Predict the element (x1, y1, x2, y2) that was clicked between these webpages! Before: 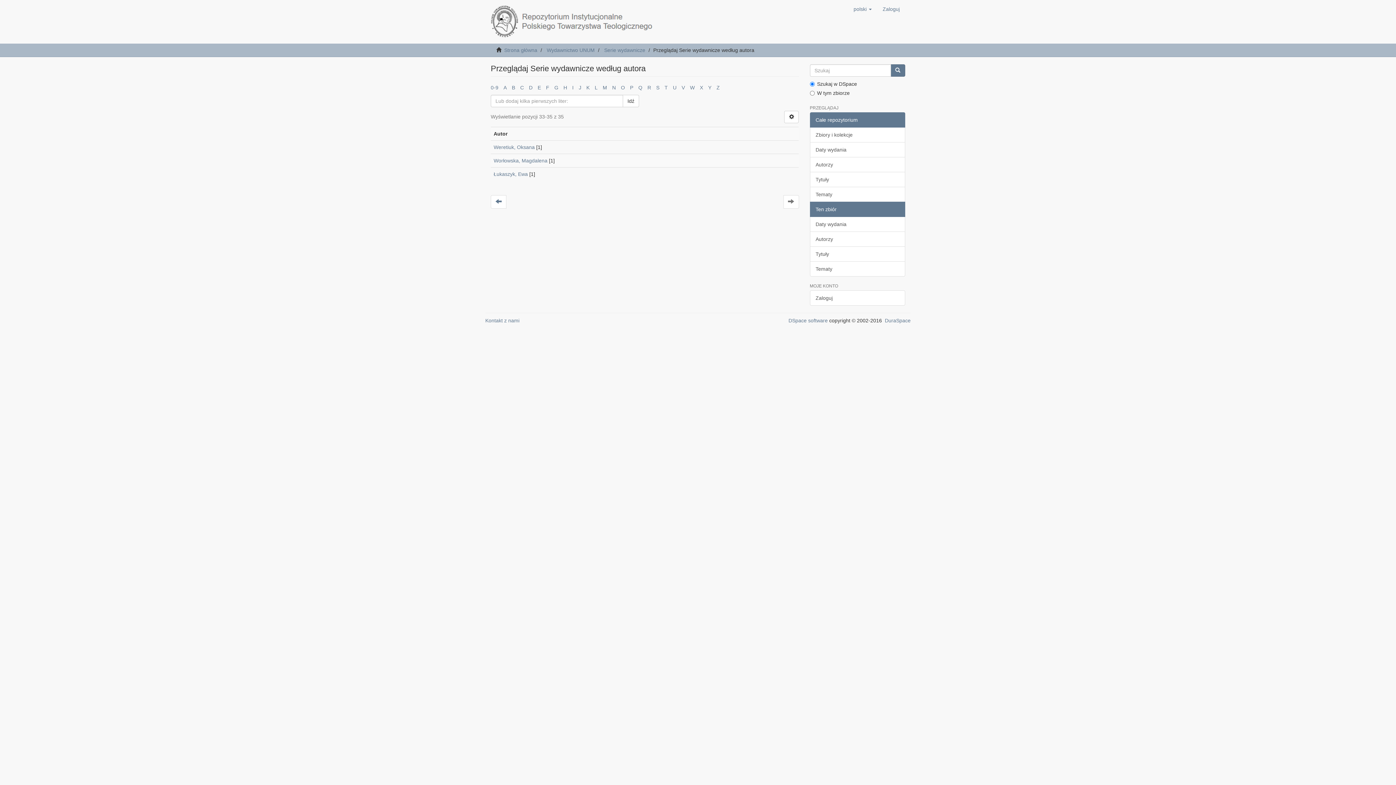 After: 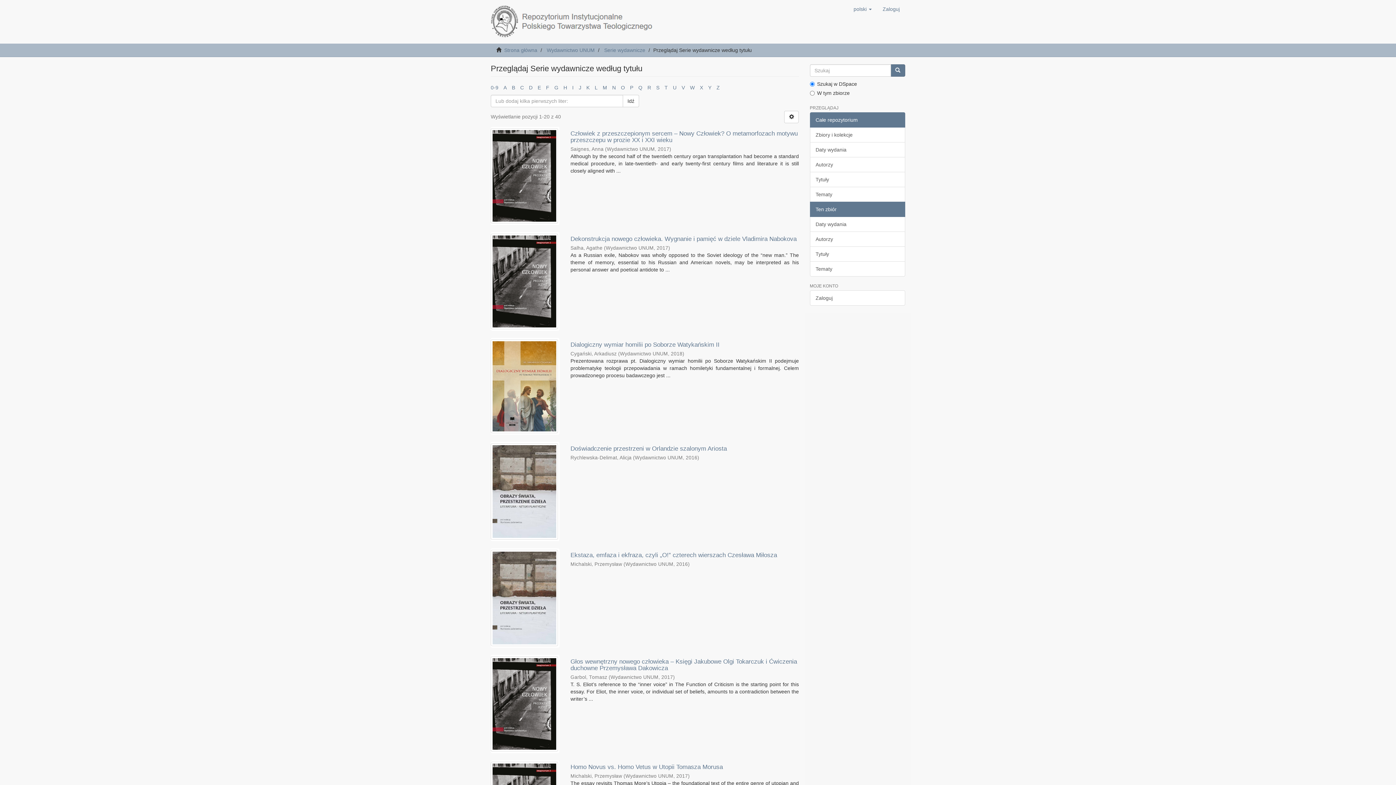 Action: bbox: (810, 246, 905, 261) label: Tytuły